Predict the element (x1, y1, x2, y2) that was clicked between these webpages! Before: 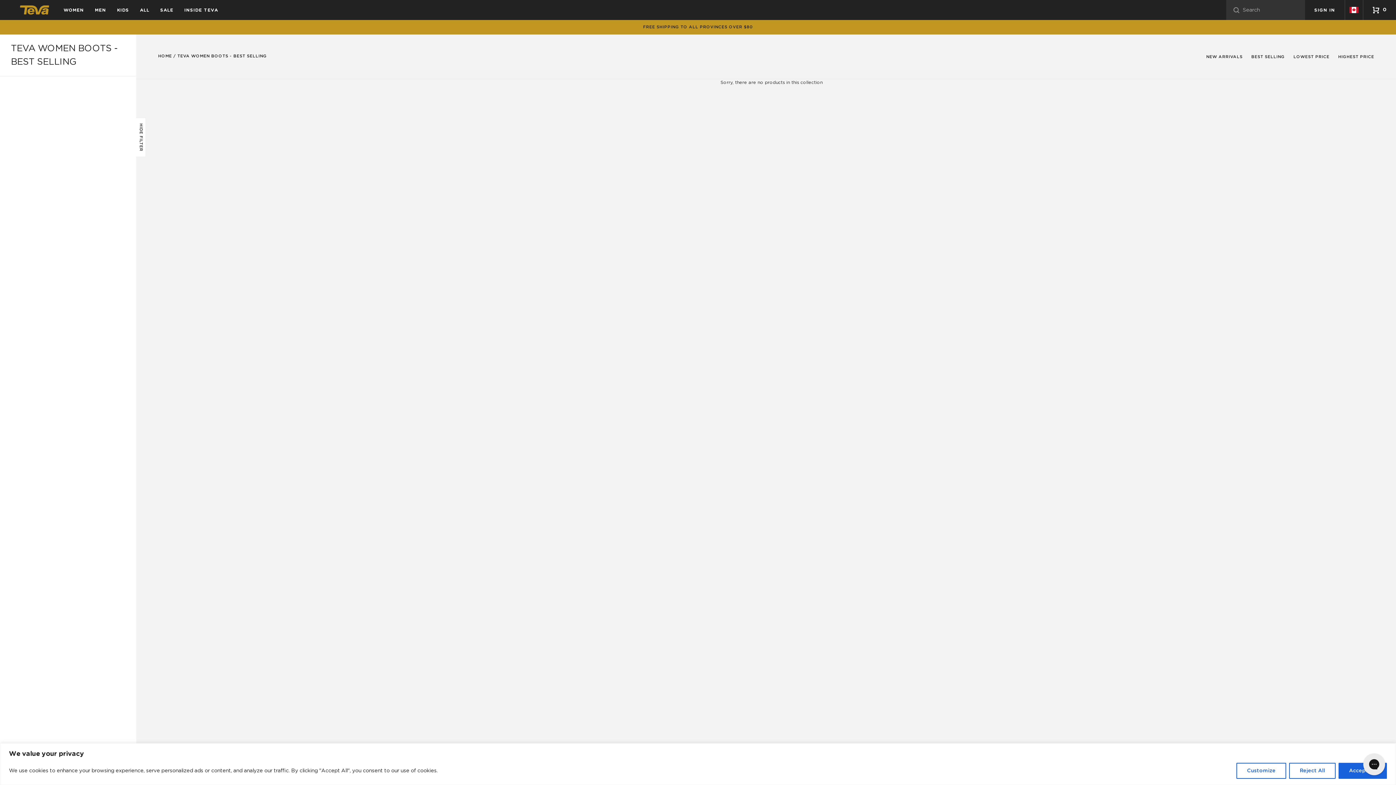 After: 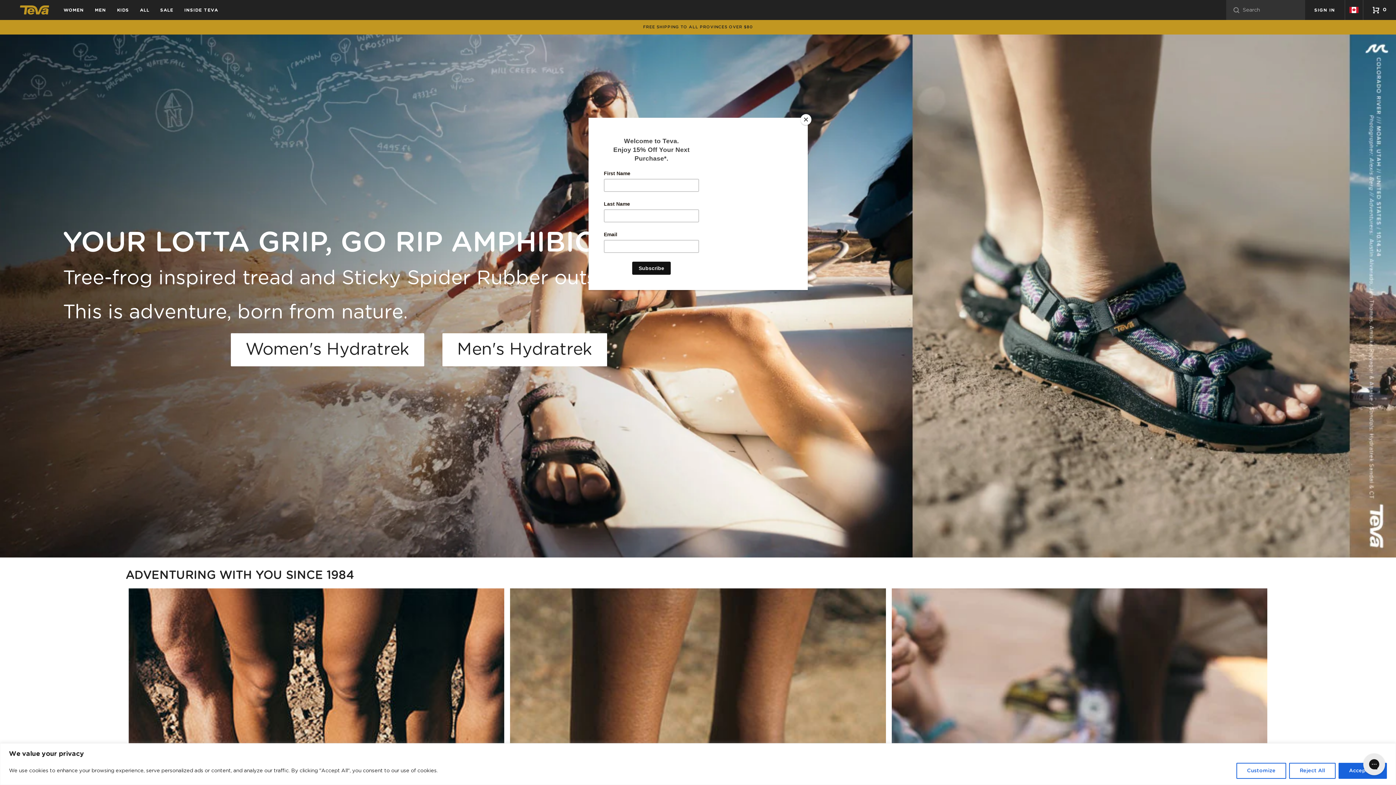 Action: bbox: (158, 54, 172, 58) label: HOME